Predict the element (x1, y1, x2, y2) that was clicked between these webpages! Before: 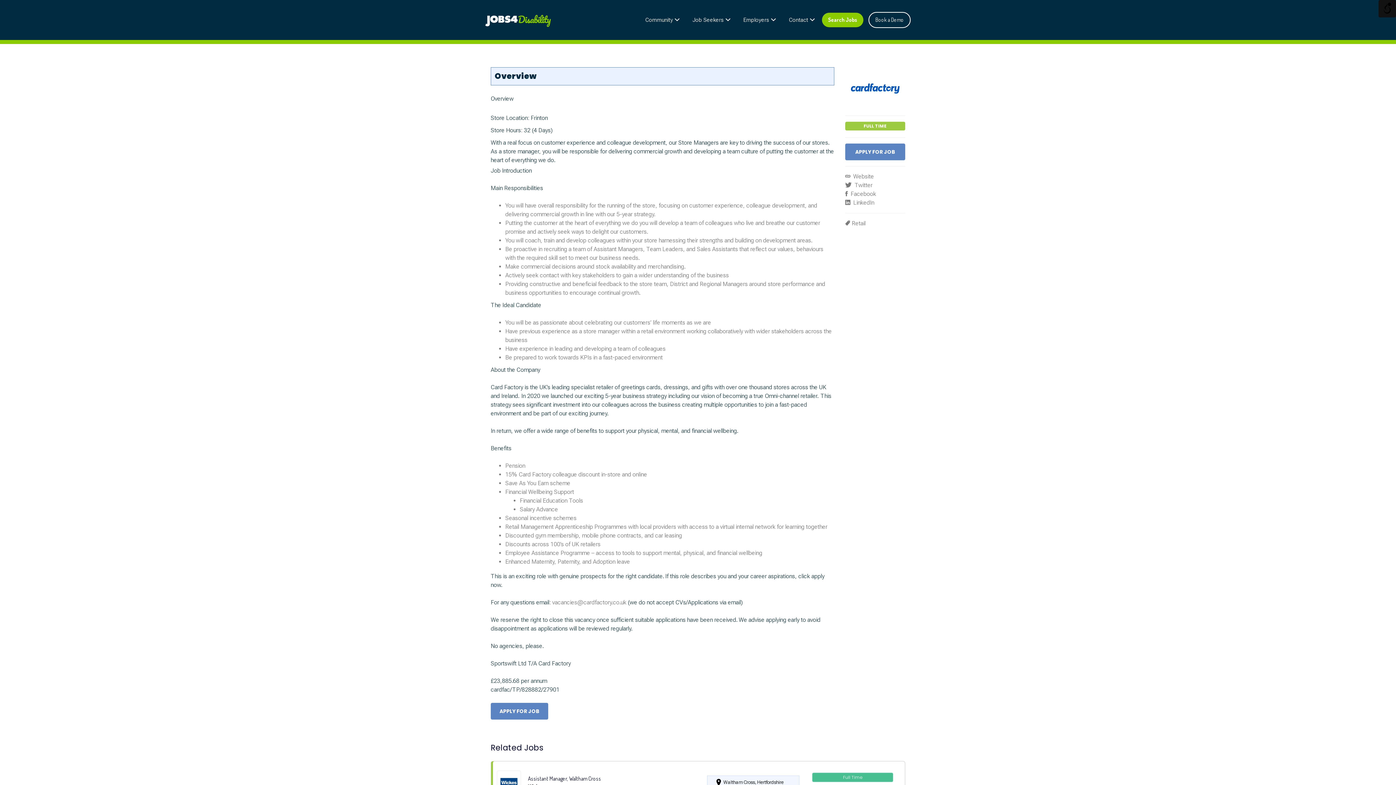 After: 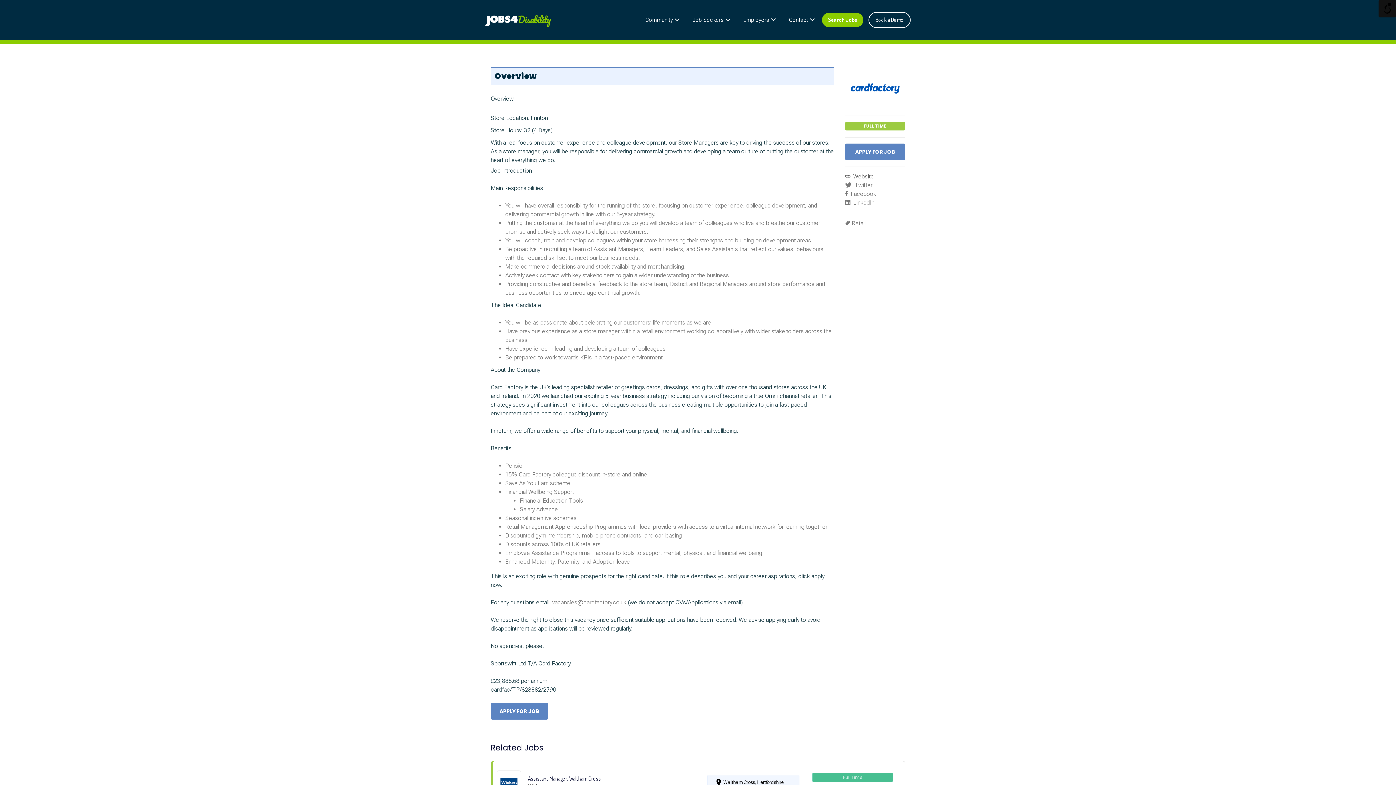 Action: label:  Website bbox: (845, 172, 874, 179)